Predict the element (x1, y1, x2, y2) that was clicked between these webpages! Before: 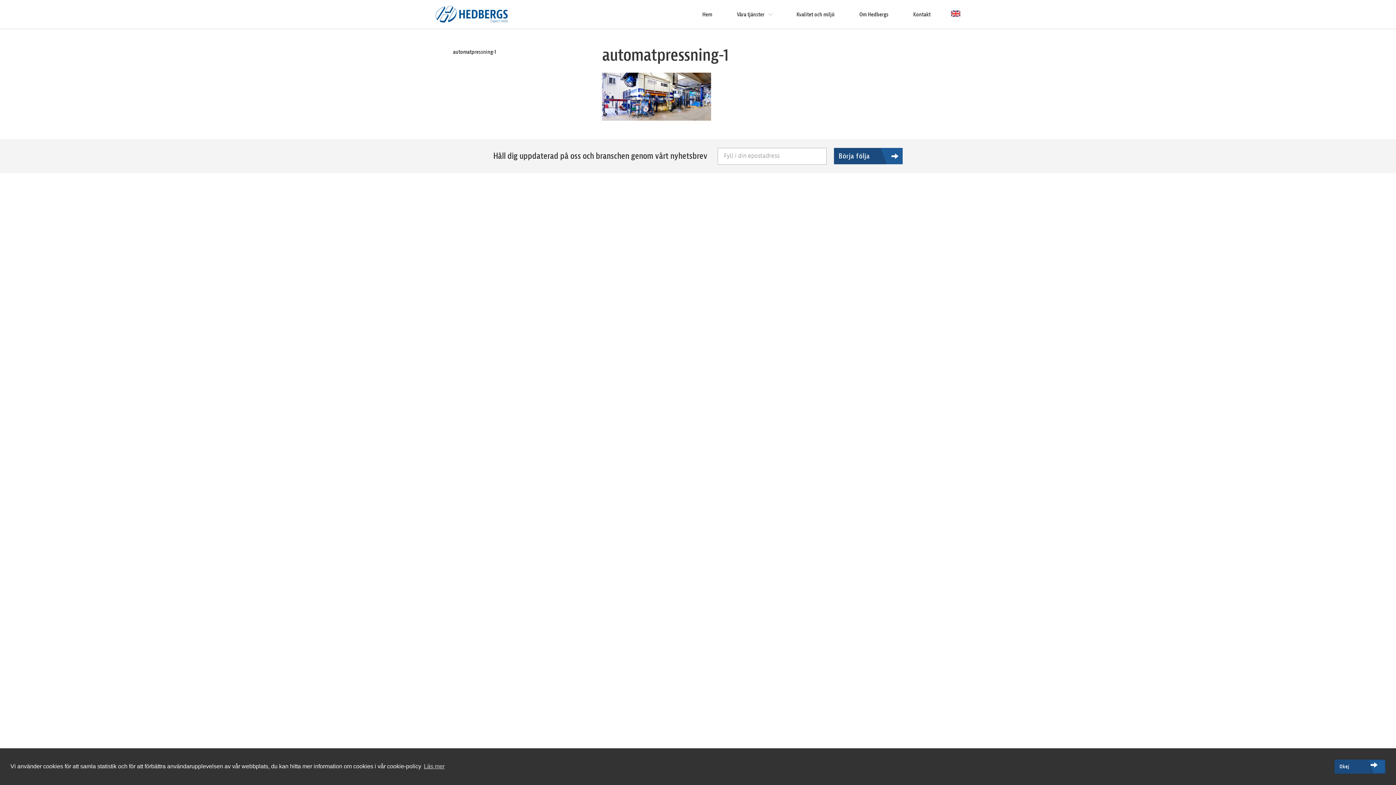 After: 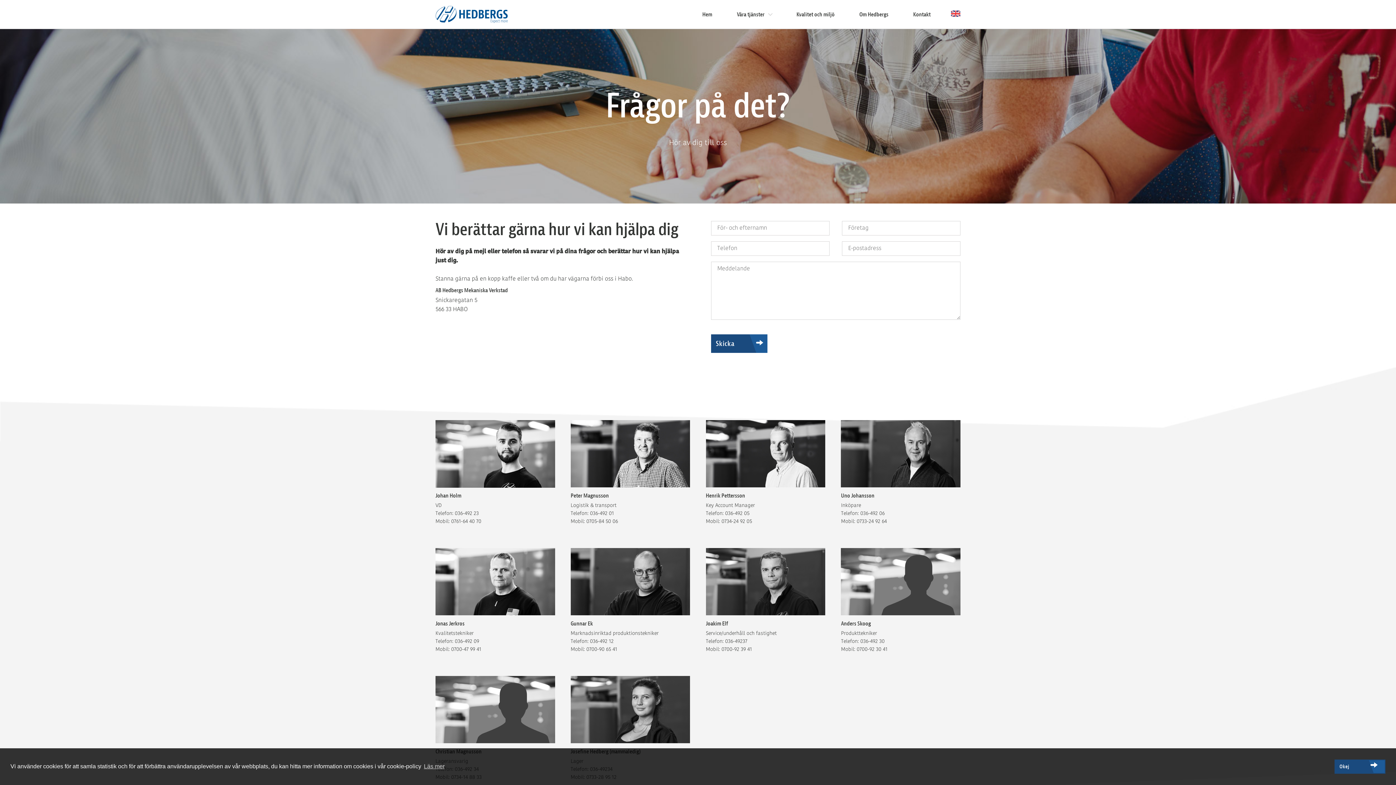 Action: label: Kontakt bbox: (909, 0, 934, 29)